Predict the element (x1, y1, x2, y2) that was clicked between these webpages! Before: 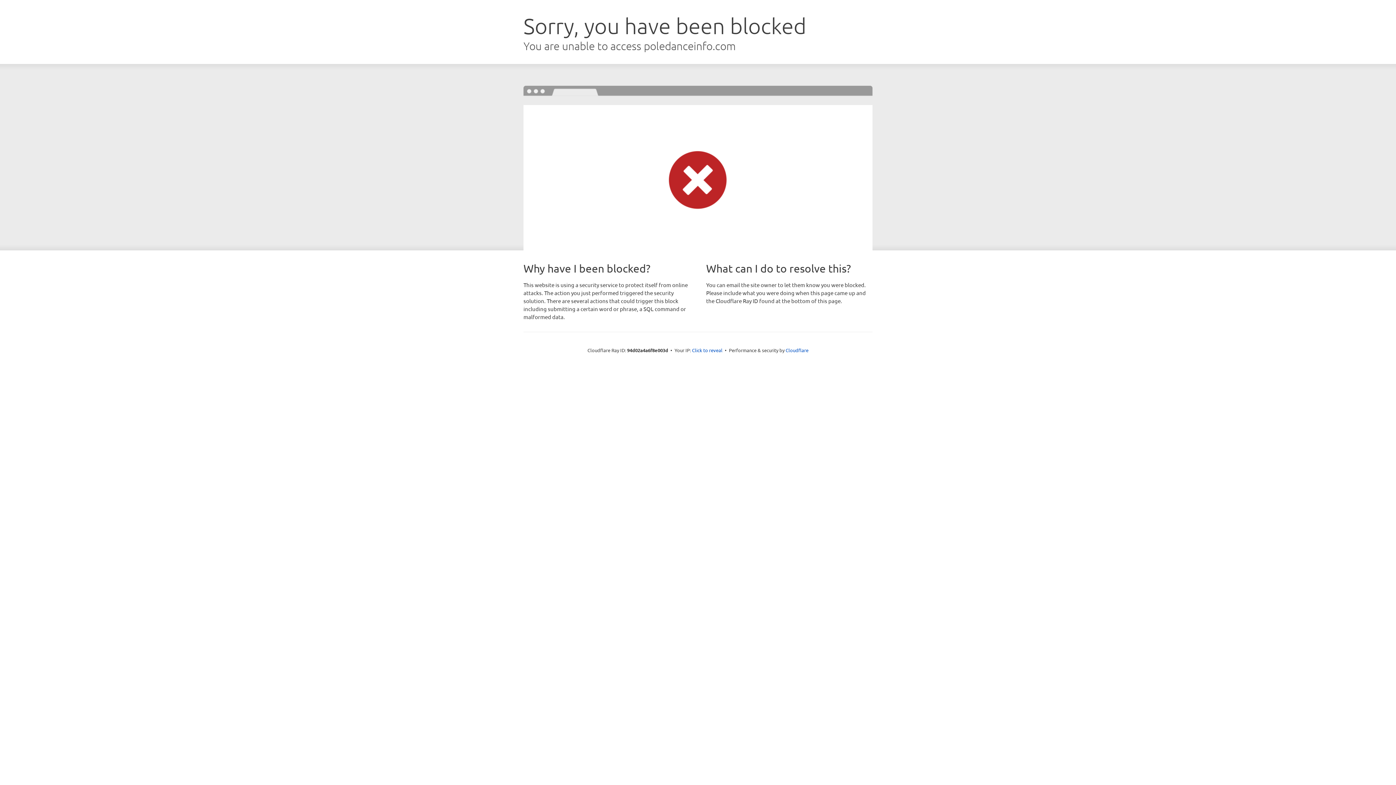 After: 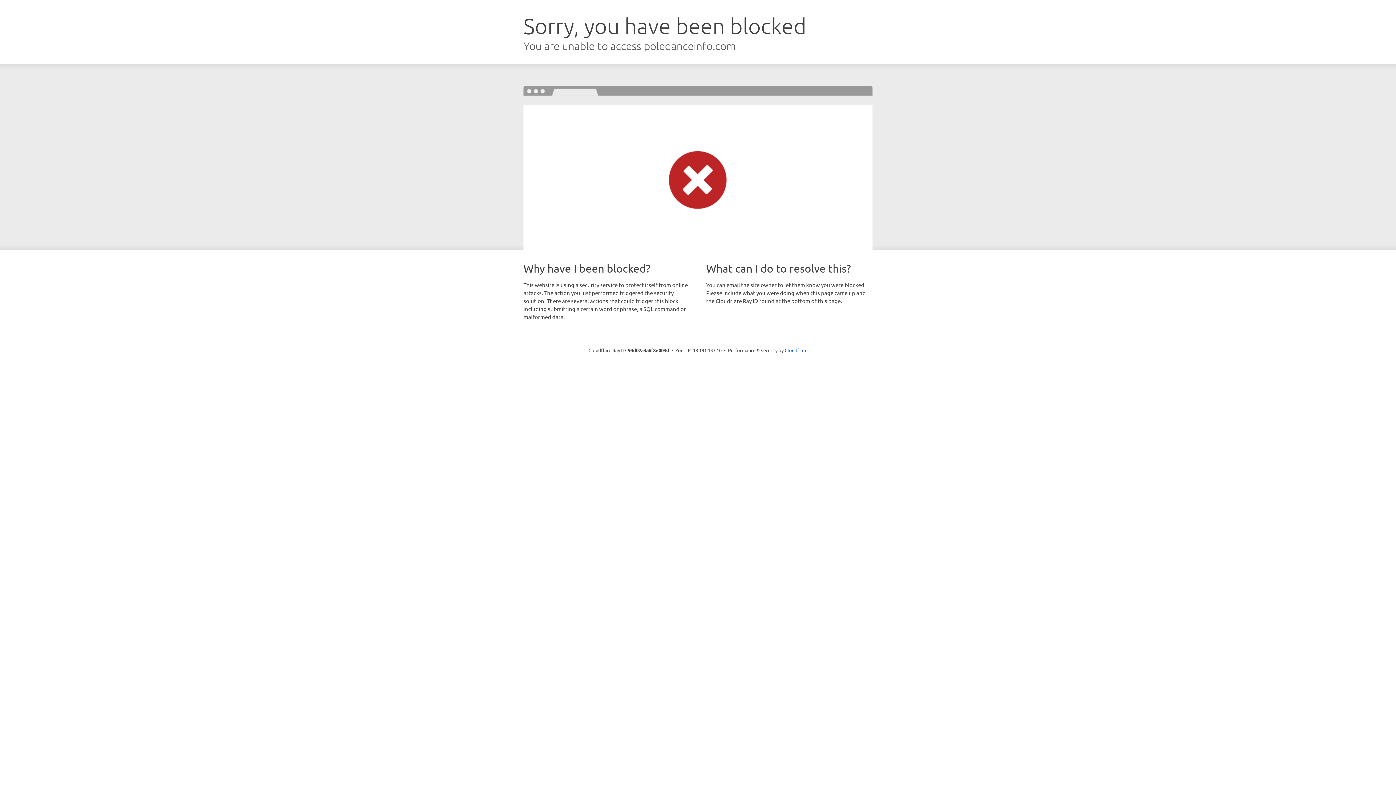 Action: bbox: (692, 346, 722, 353) label: Click to reveal